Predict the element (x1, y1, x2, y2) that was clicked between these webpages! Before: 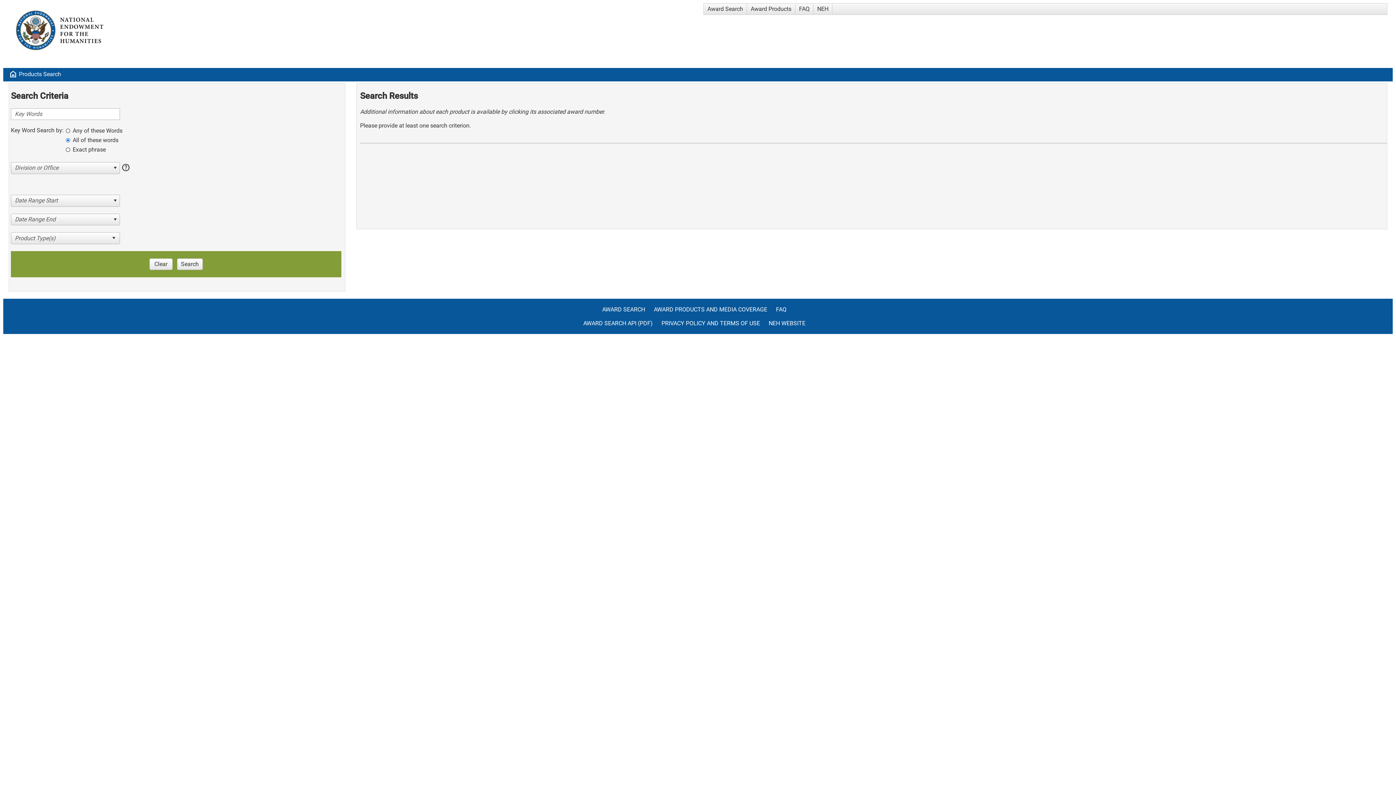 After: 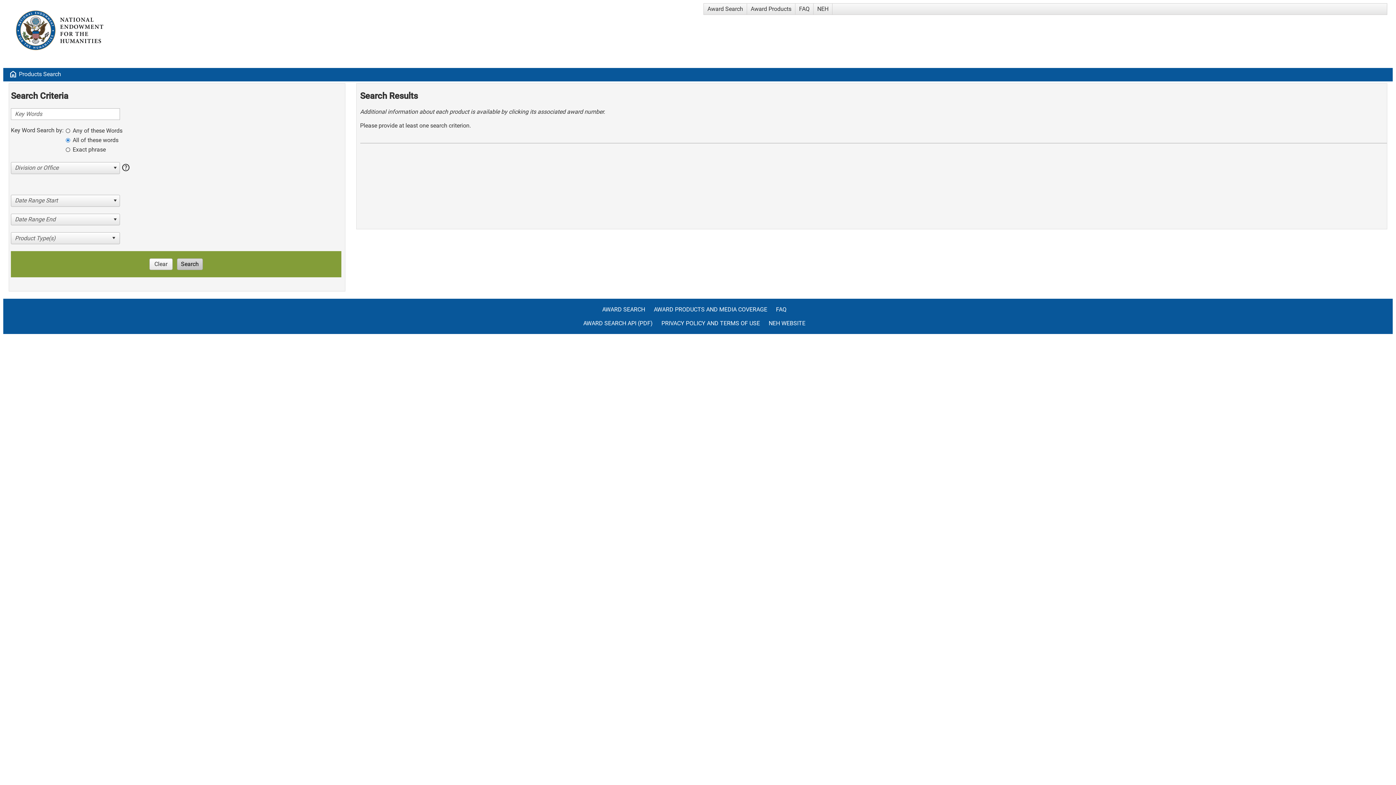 Action: bbox: (177, 258, 202, 270) label: Search